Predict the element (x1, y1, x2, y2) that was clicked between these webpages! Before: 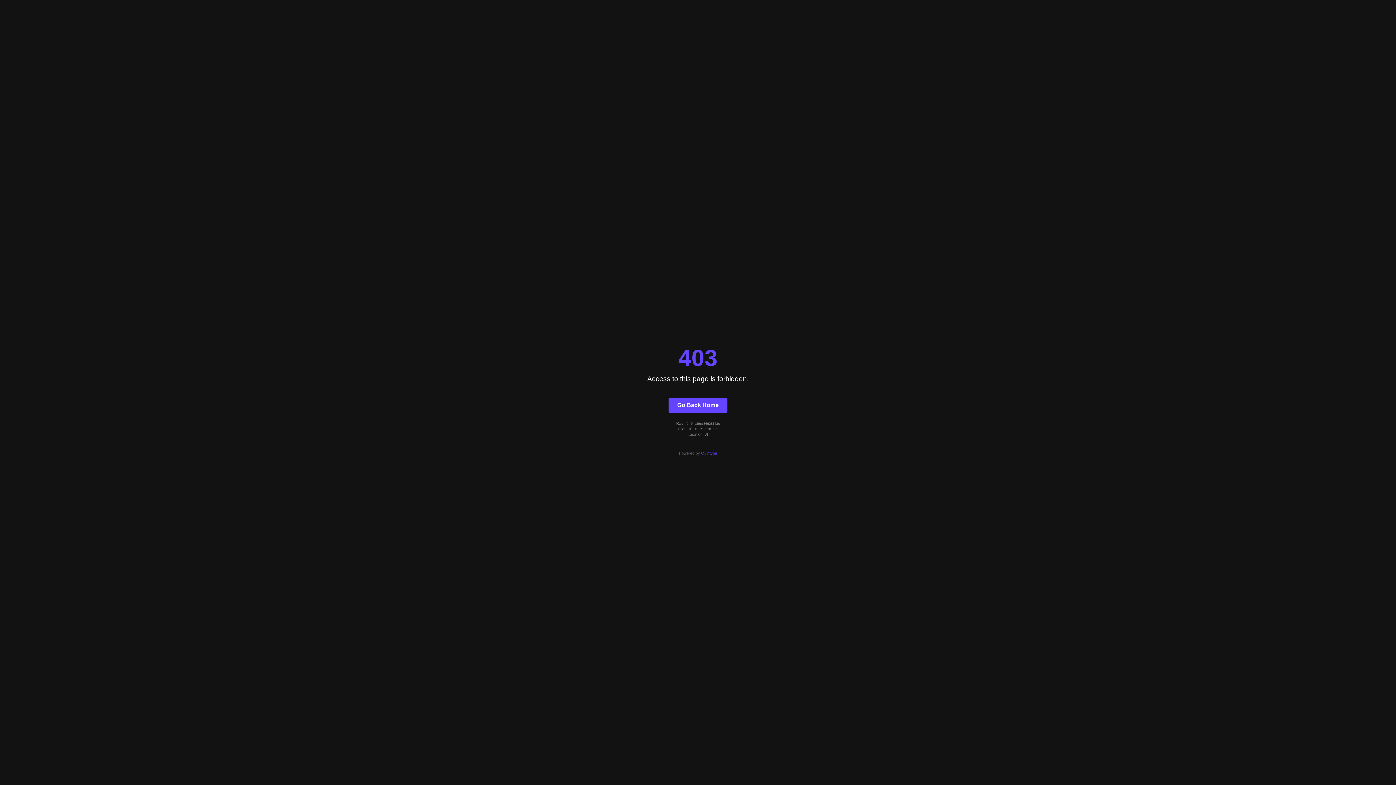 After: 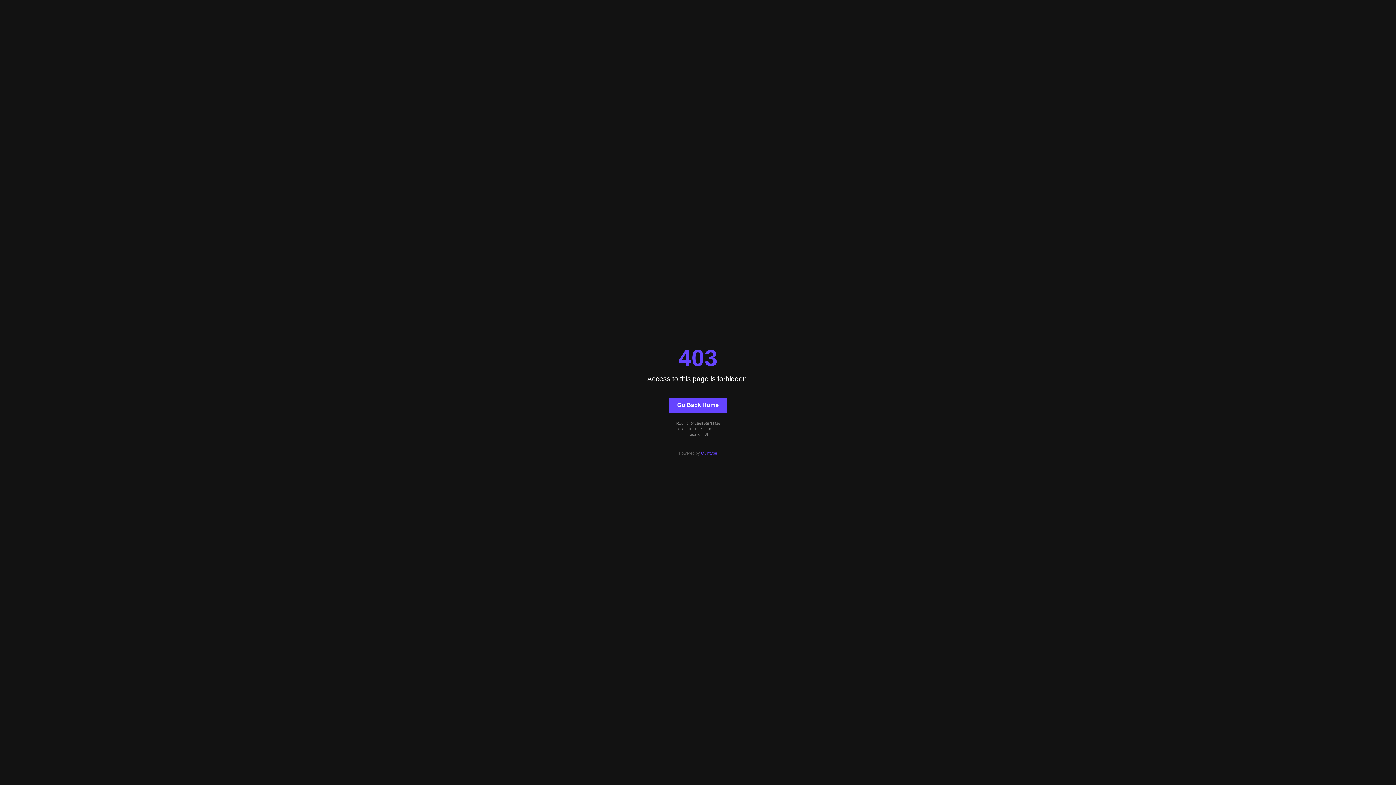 Action: label: Go Back Home bbox: (668, 397, 727, 412)